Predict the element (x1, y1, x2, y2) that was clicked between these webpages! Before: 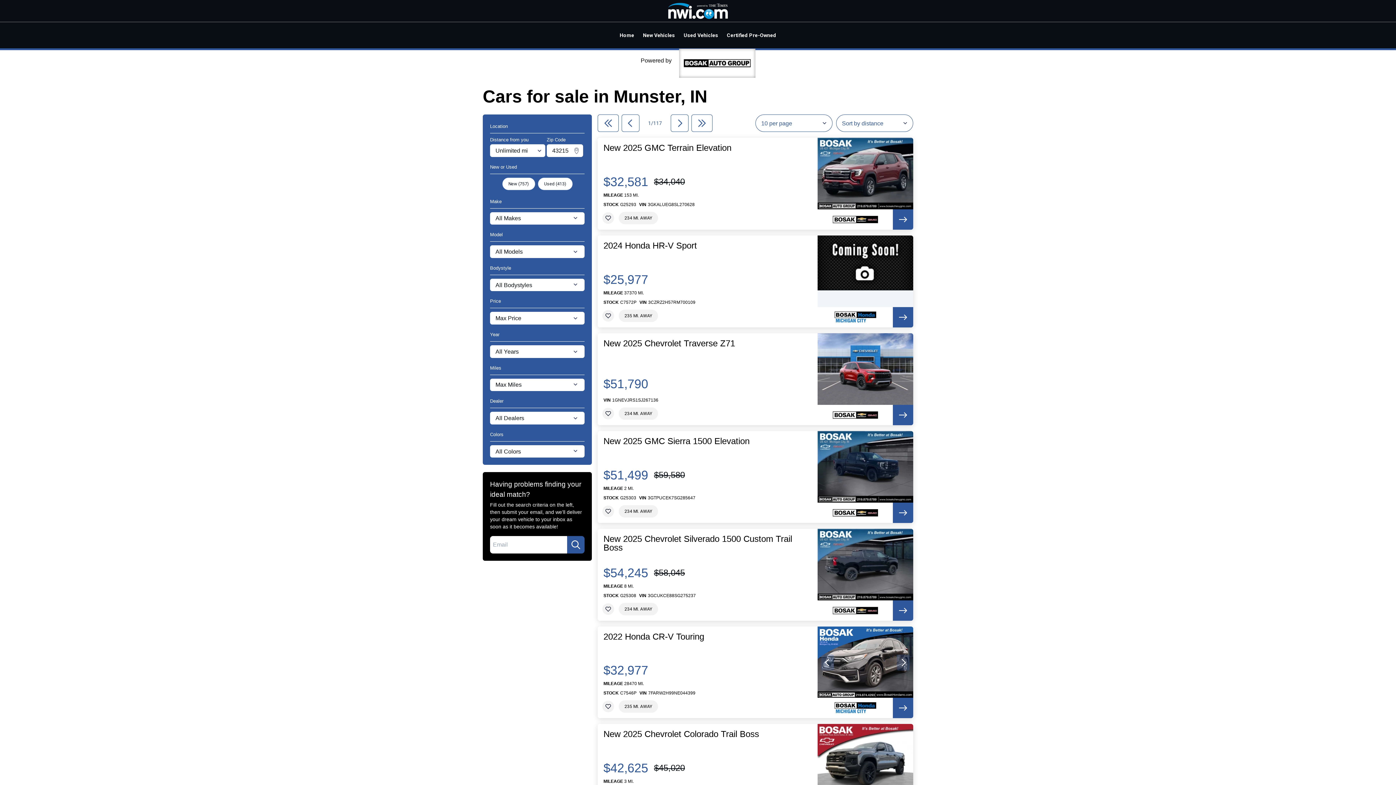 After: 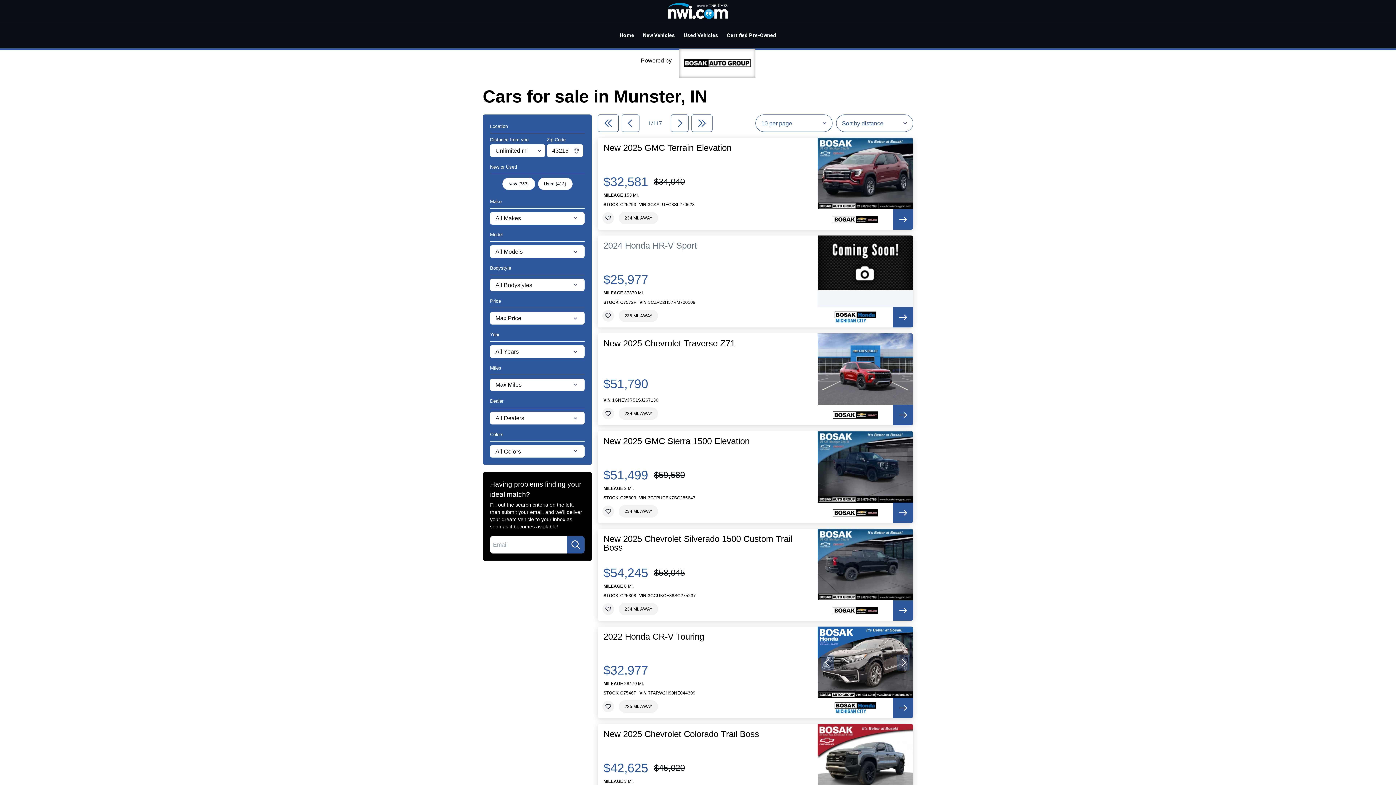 Action: bbox: (603, 241, 697, 250) label: 2024 Honda HR-V Sport